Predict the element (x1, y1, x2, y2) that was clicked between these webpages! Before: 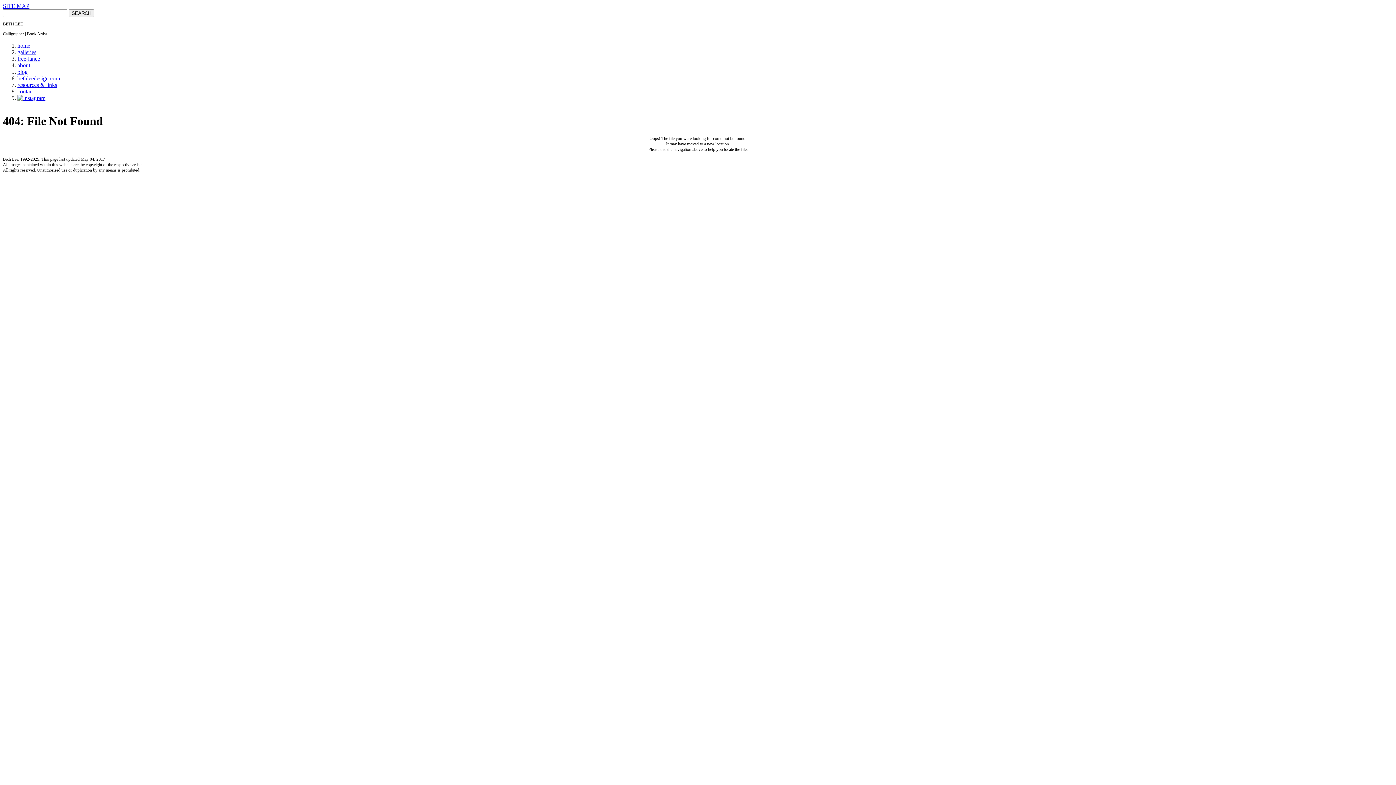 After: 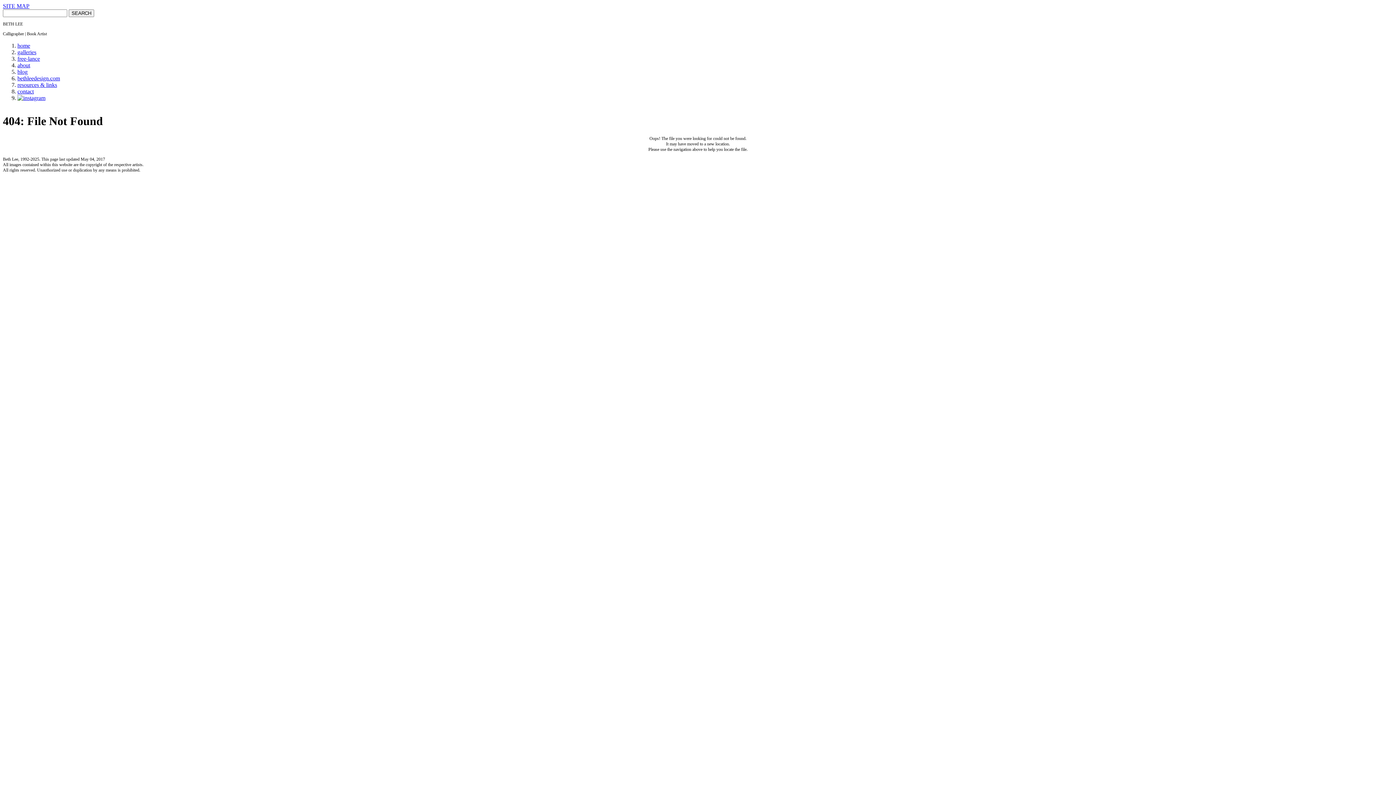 Action: bbox: (2, 2, 29, 9) label: SITE MAP